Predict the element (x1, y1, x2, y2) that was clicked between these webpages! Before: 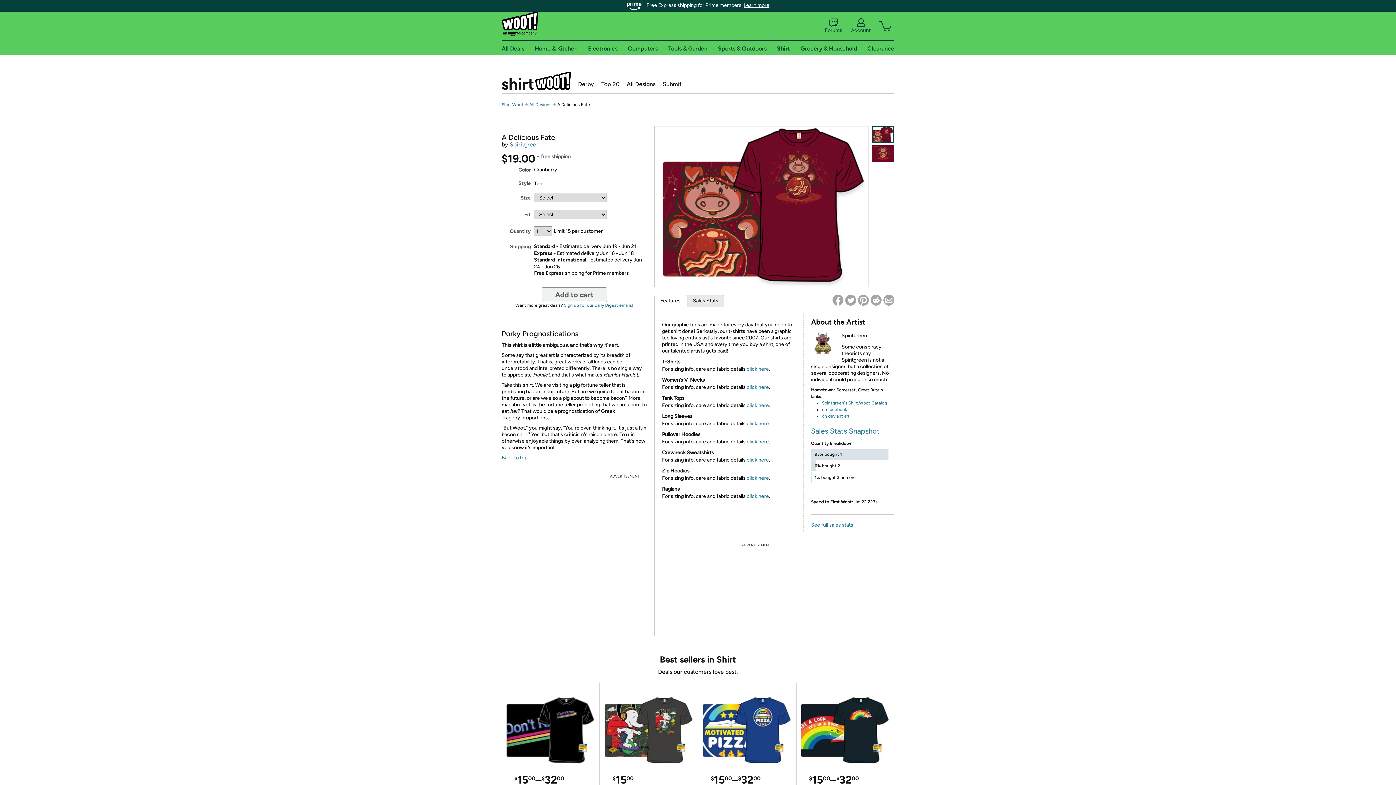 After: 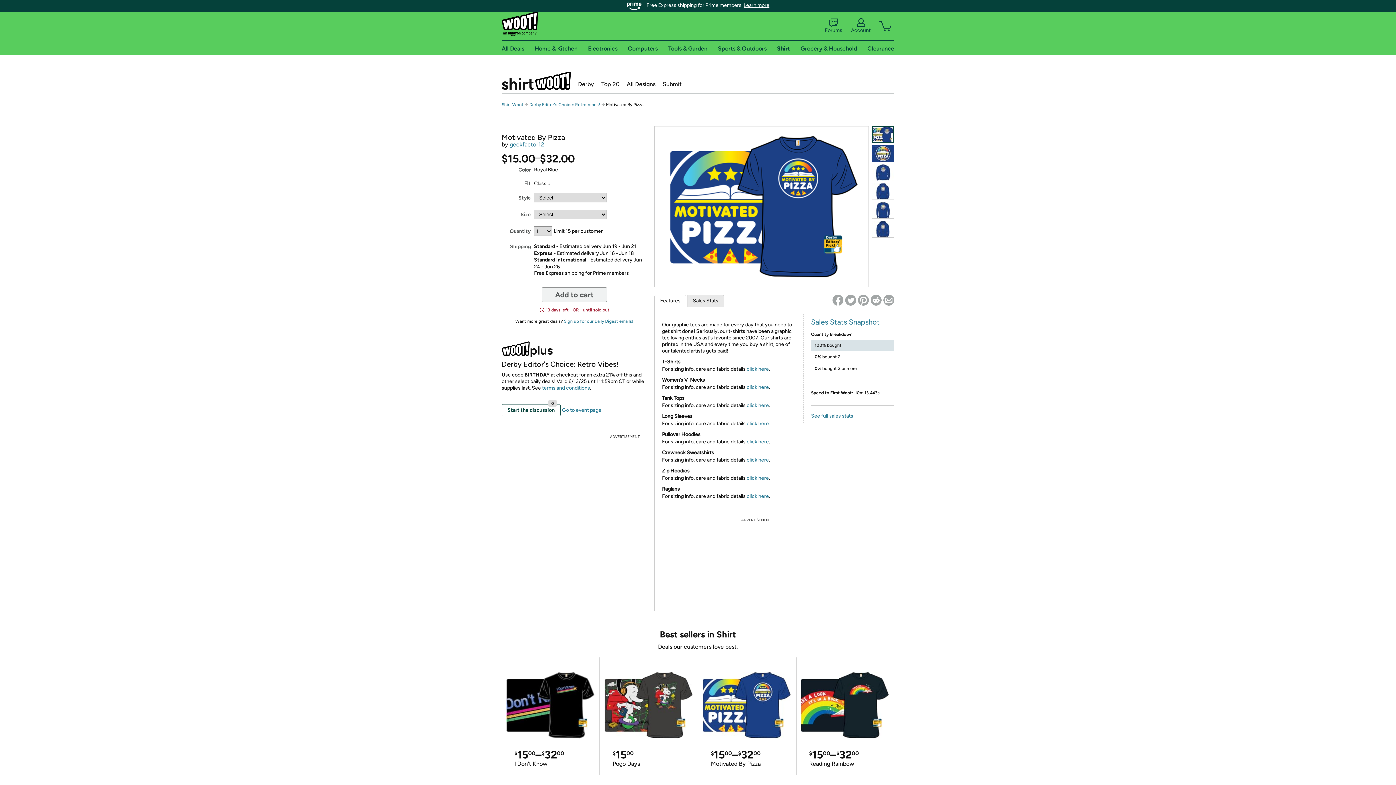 Action: label: $1500–$3200
Motivated By Pizza bbox: (698, 690, 796, 800)